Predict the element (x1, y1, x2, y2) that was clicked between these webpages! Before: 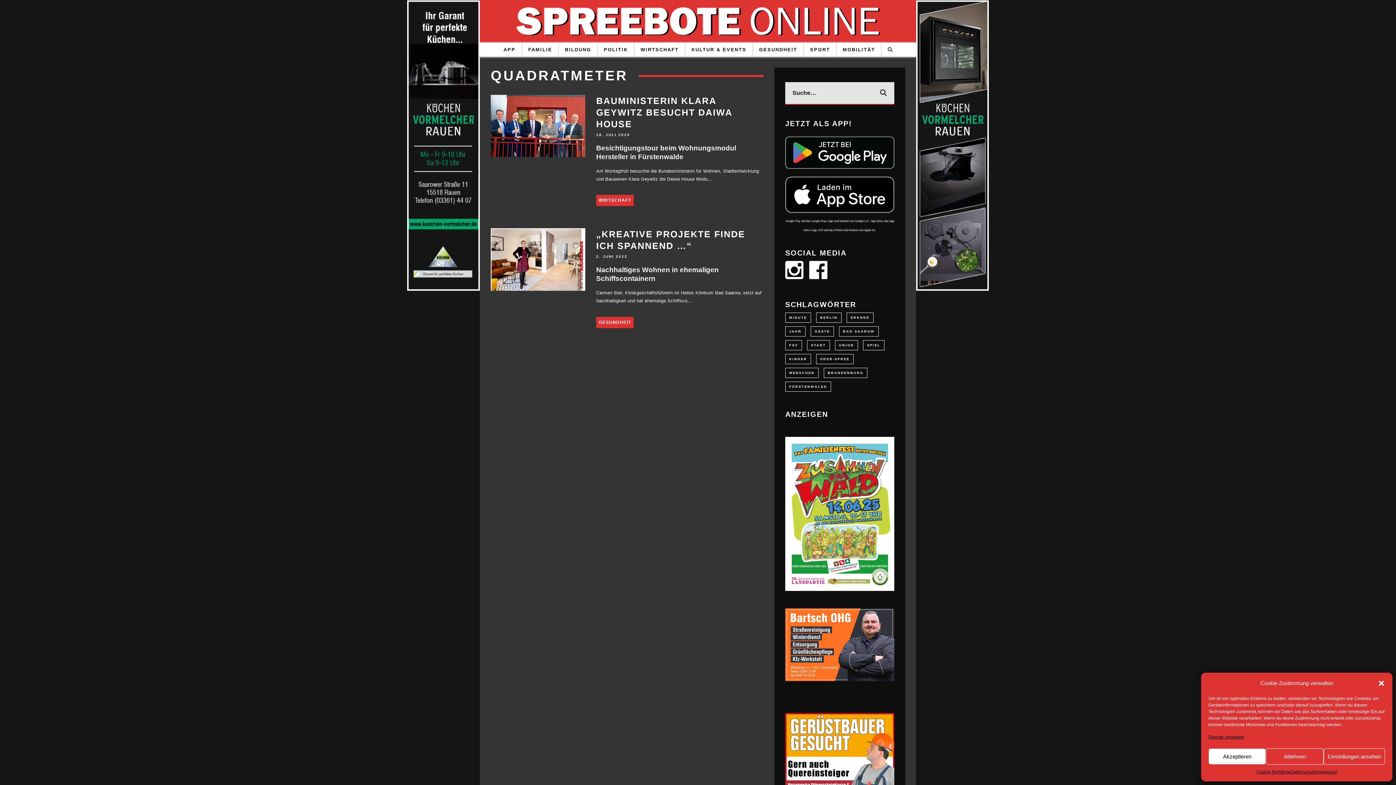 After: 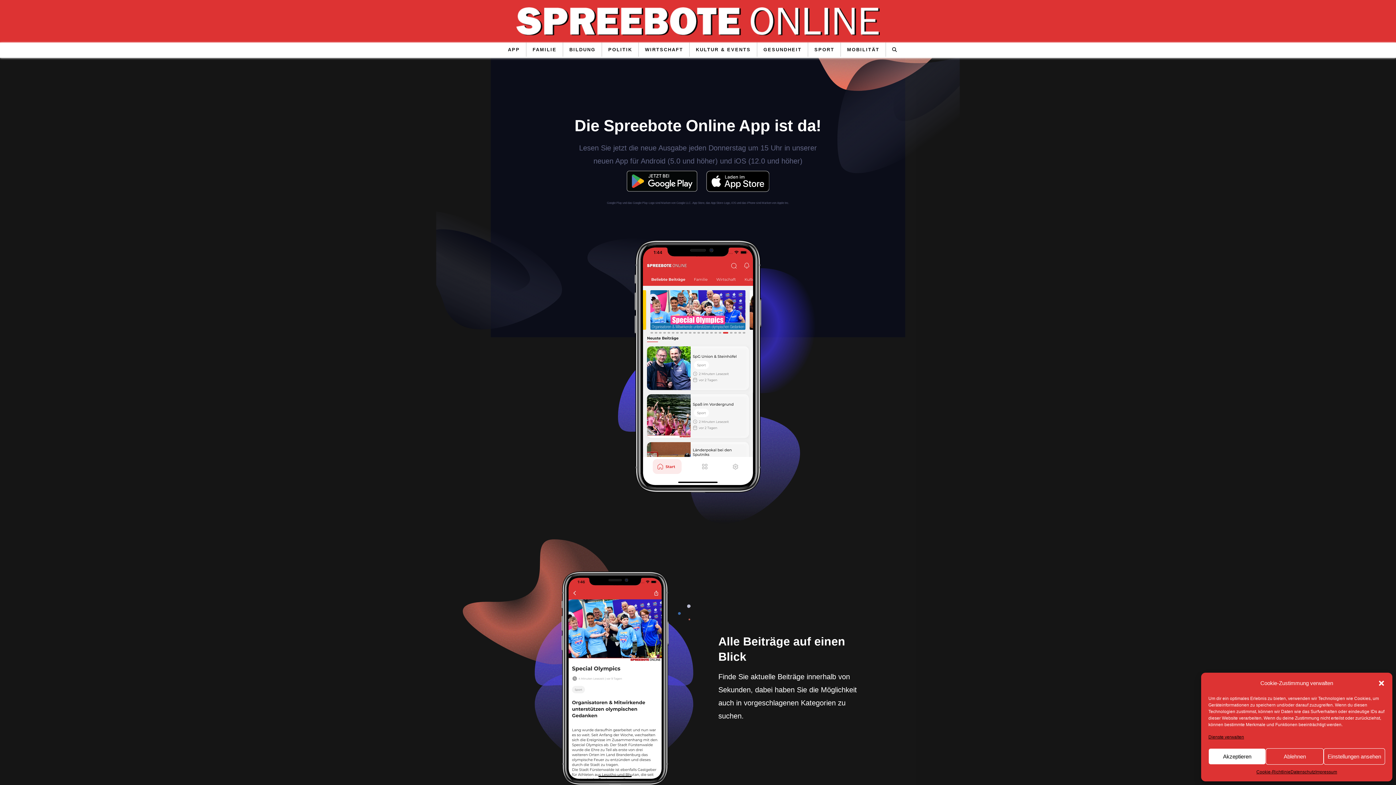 Action: bbox: (499, 42, 520, 56) label: APP